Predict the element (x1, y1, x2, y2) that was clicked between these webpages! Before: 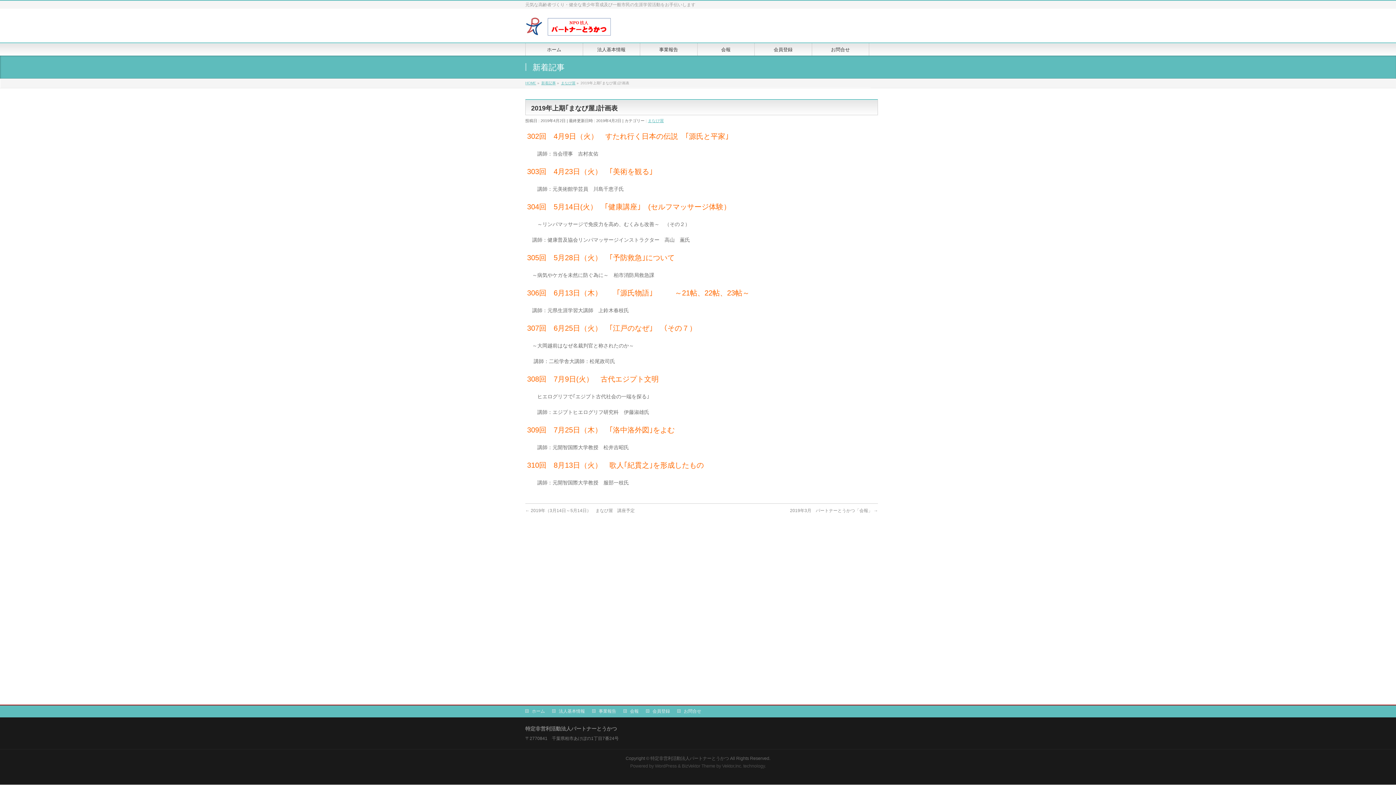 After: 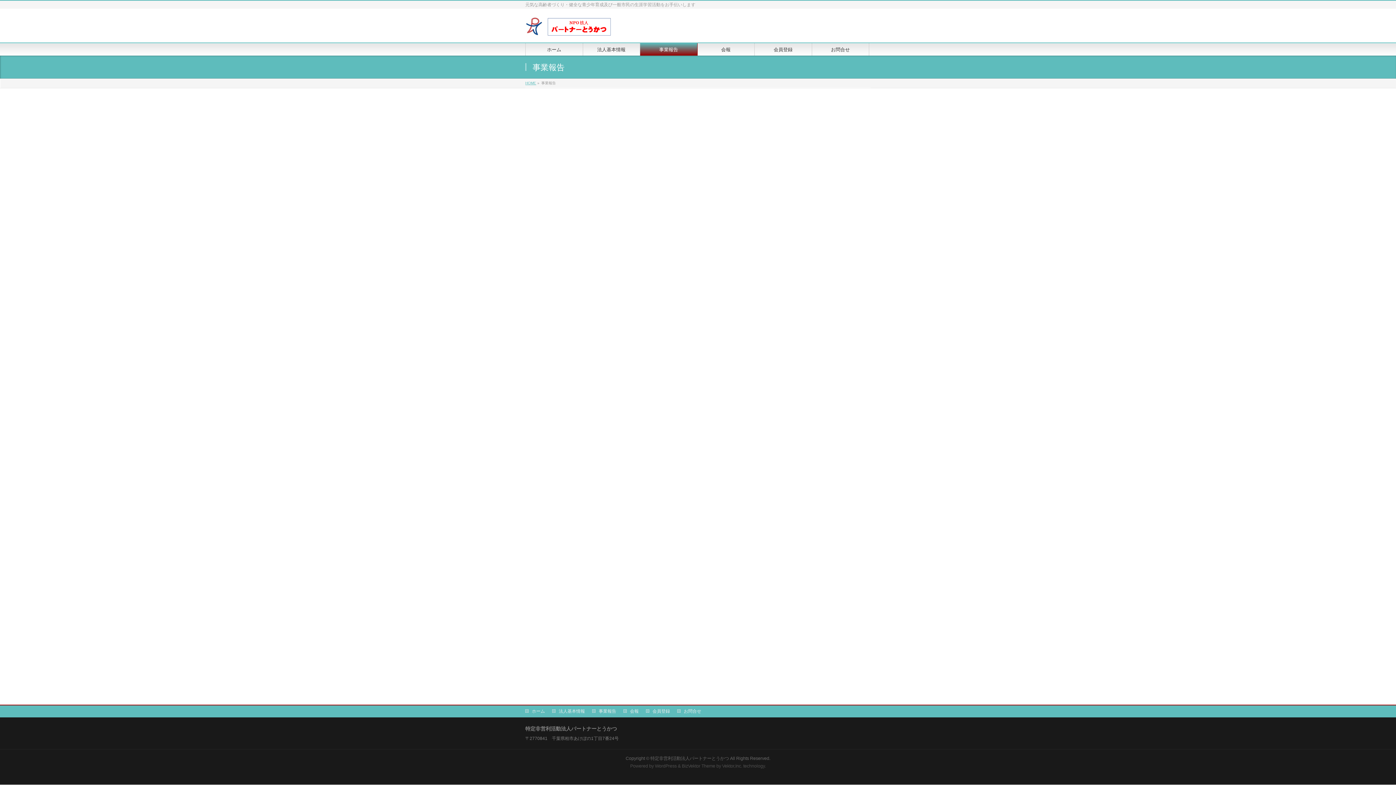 Action: label: 事業報告 bbox: (592, 709, 623, 714)